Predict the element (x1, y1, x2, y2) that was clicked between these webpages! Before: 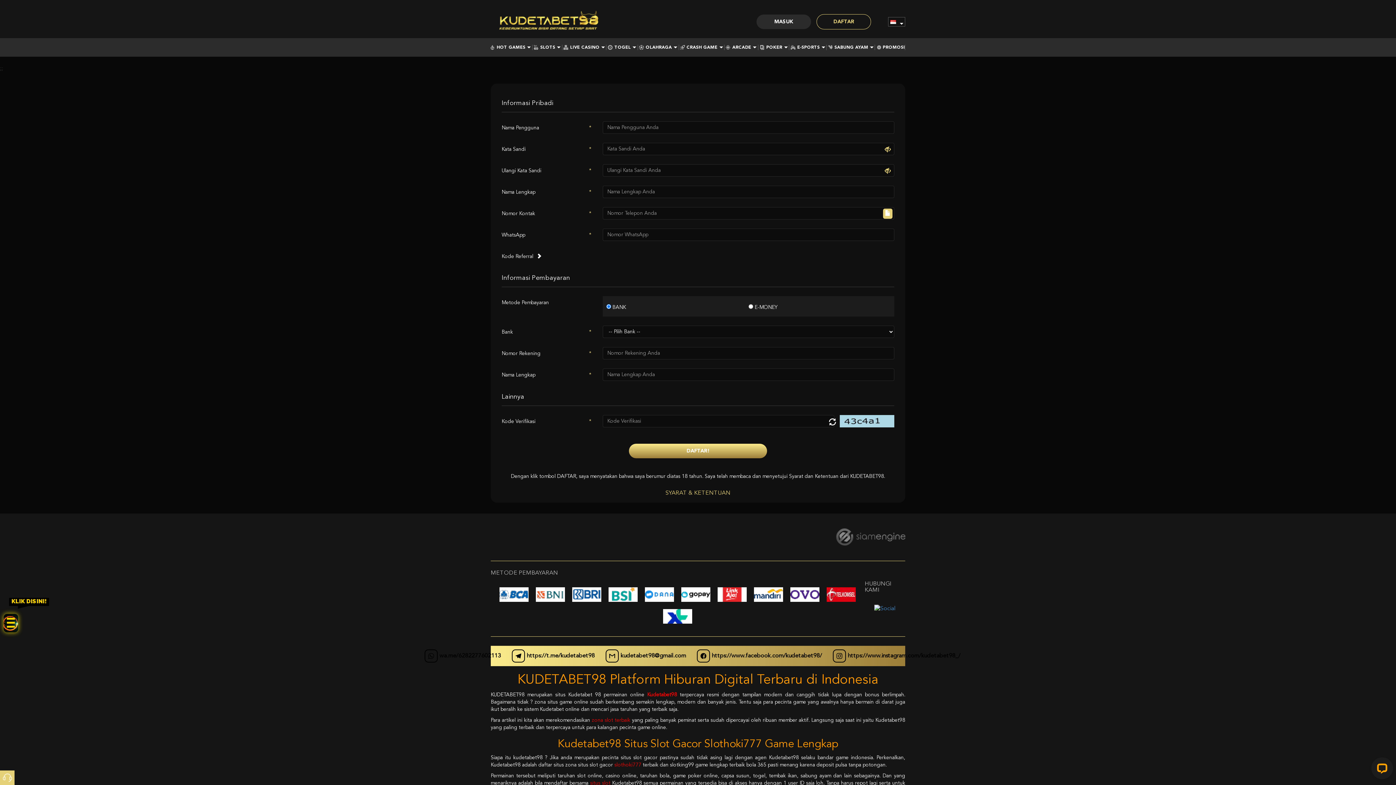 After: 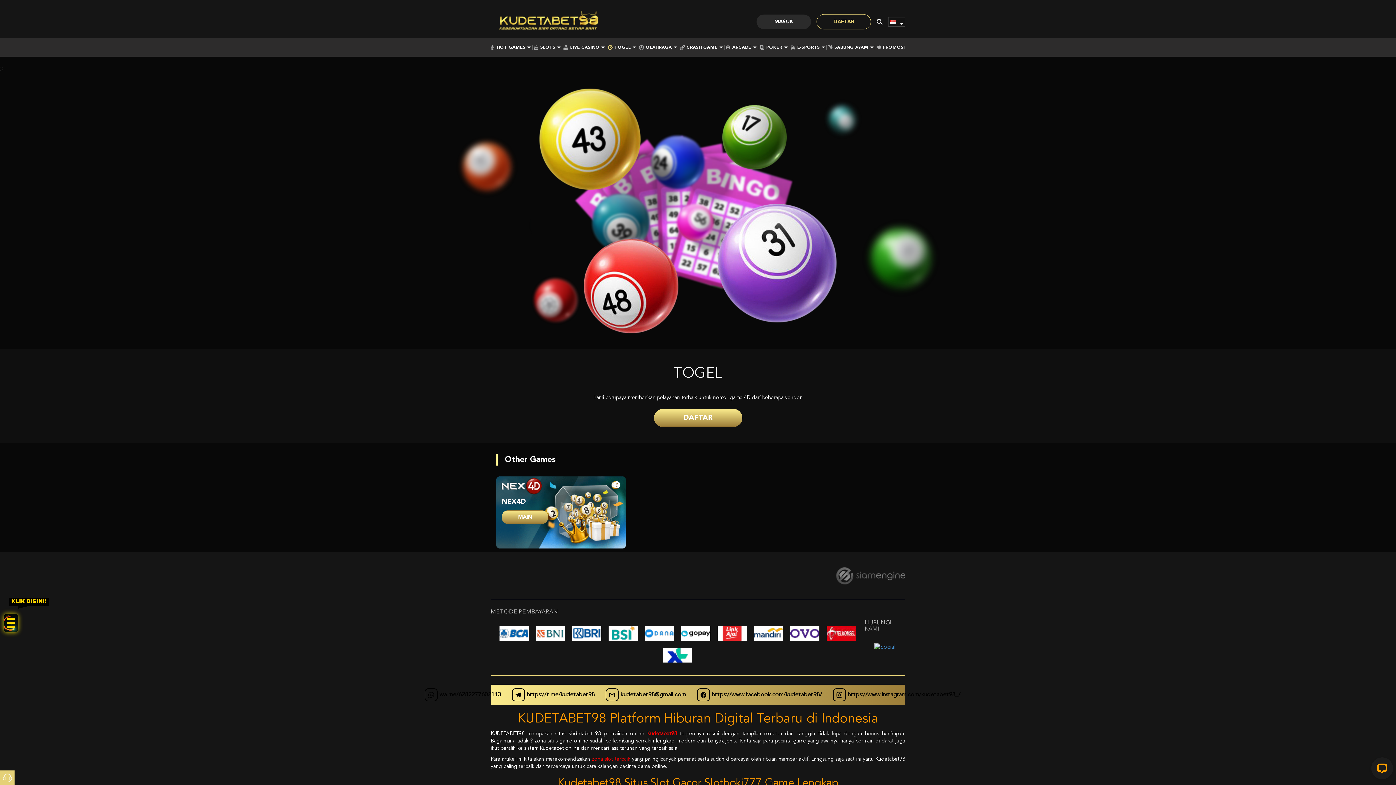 Action: label: TOGEL bbox: (608, 45, 635, 49)